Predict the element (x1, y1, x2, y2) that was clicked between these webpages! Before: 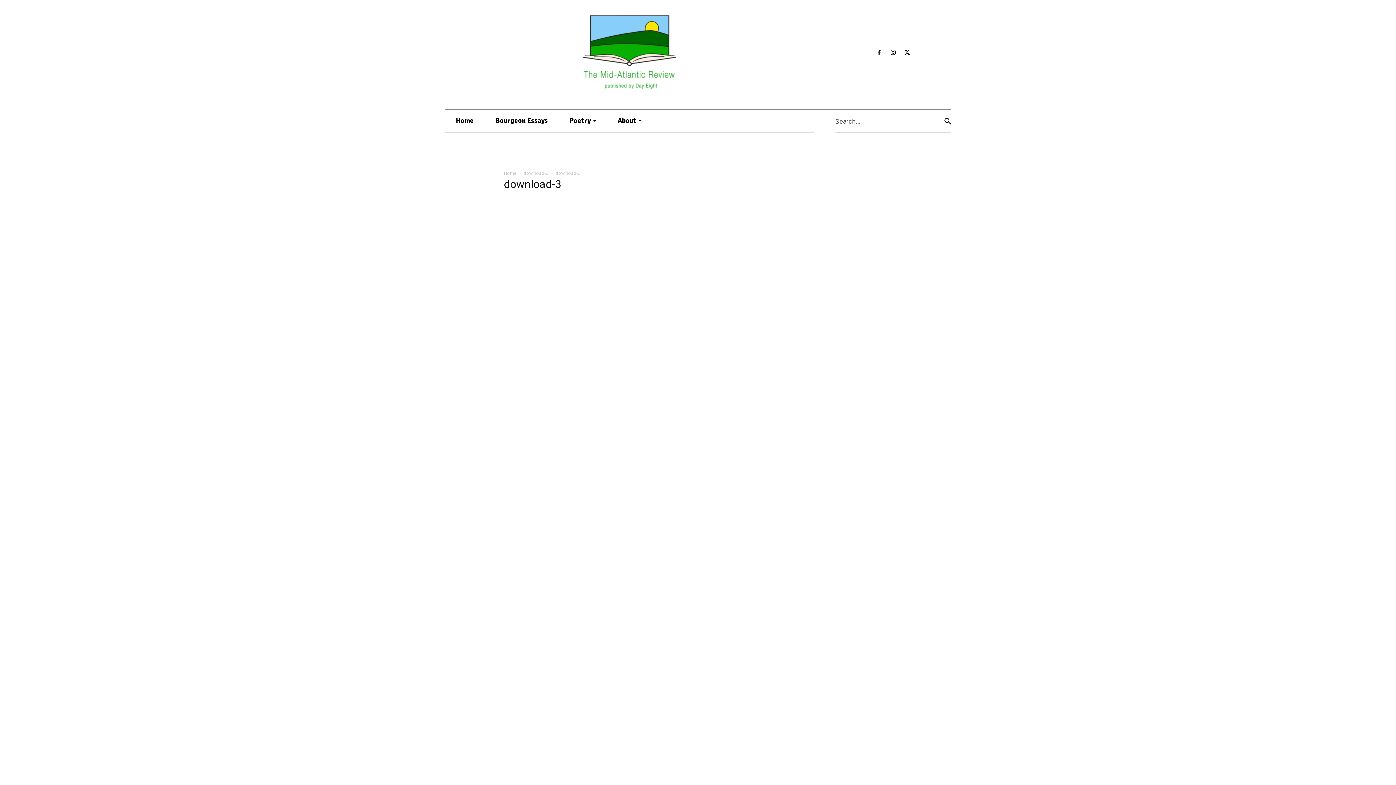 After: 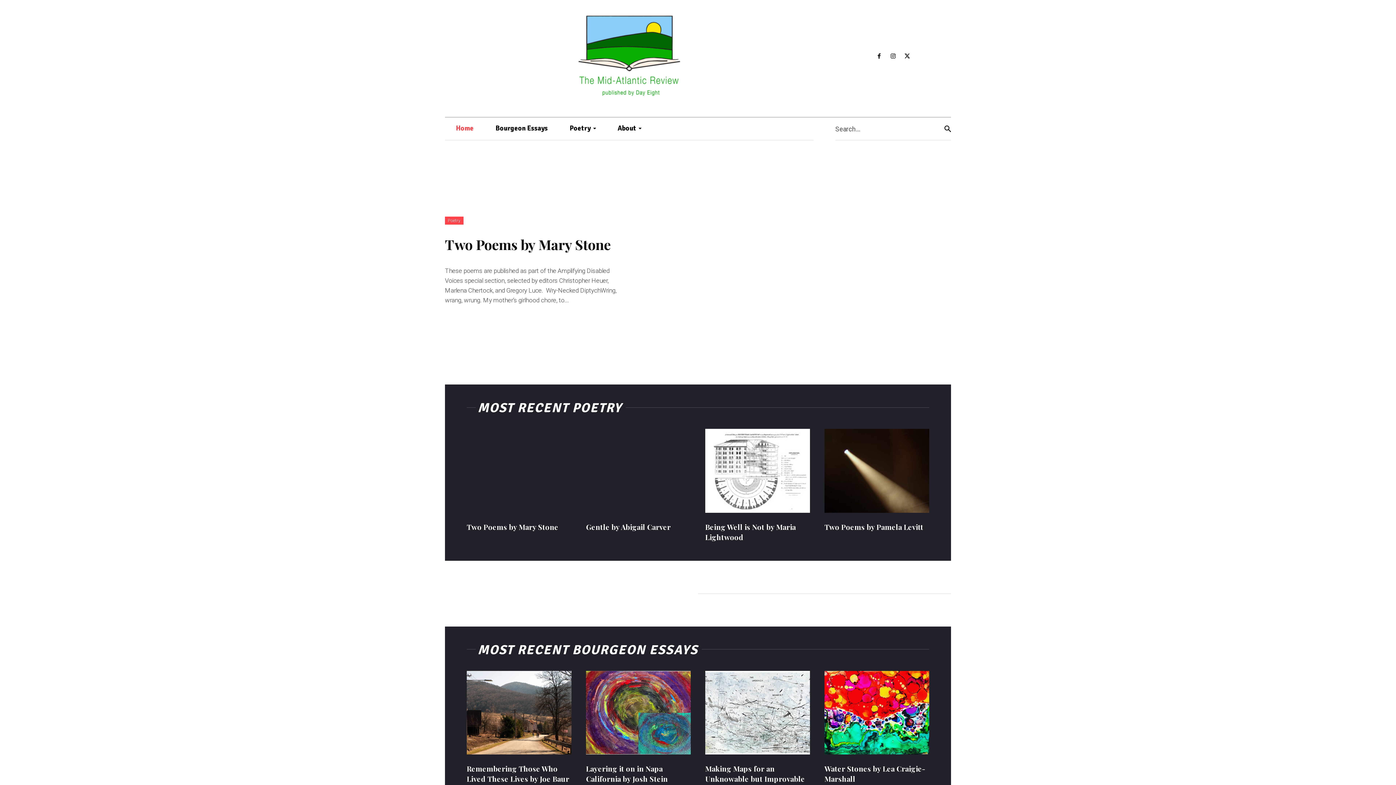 Action: label: Home bbox: (504, 170, 516, 176)